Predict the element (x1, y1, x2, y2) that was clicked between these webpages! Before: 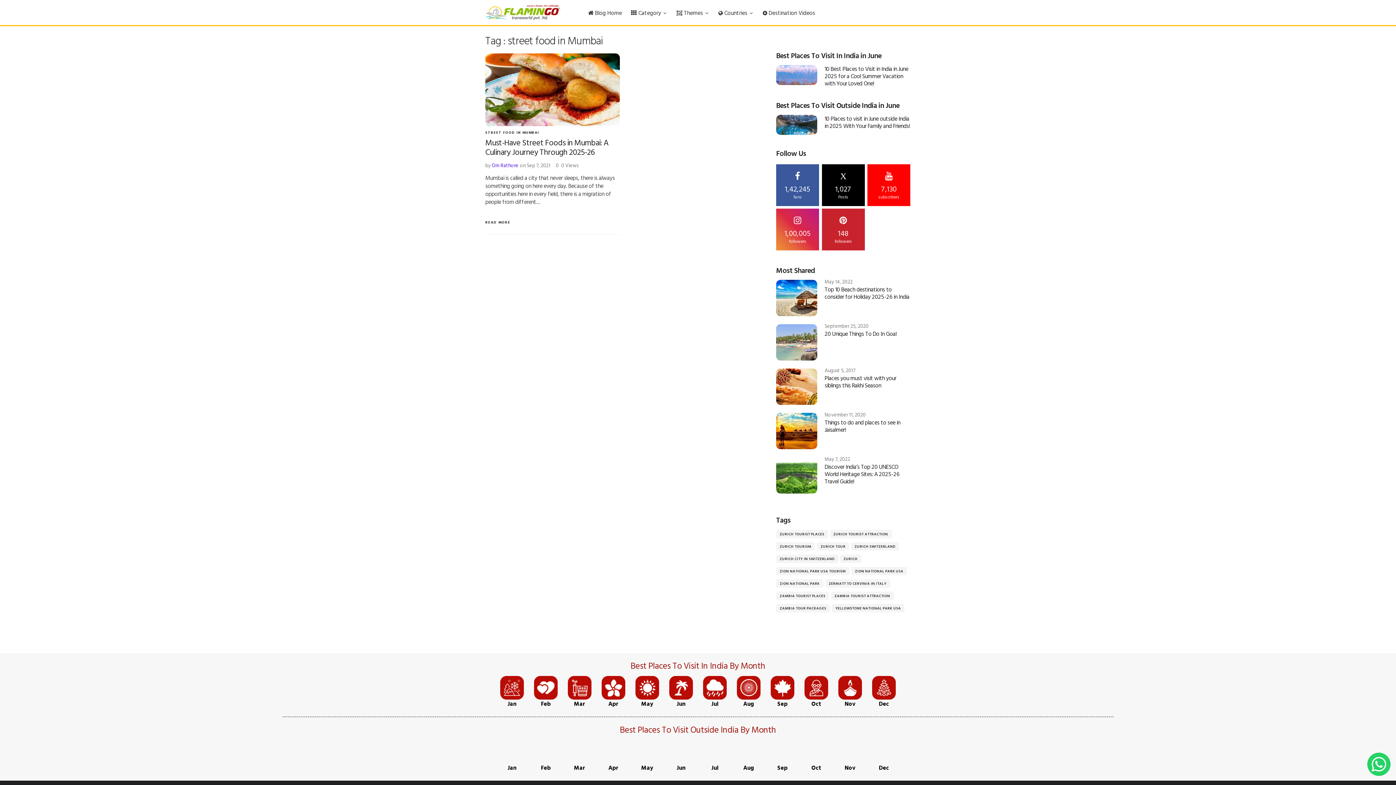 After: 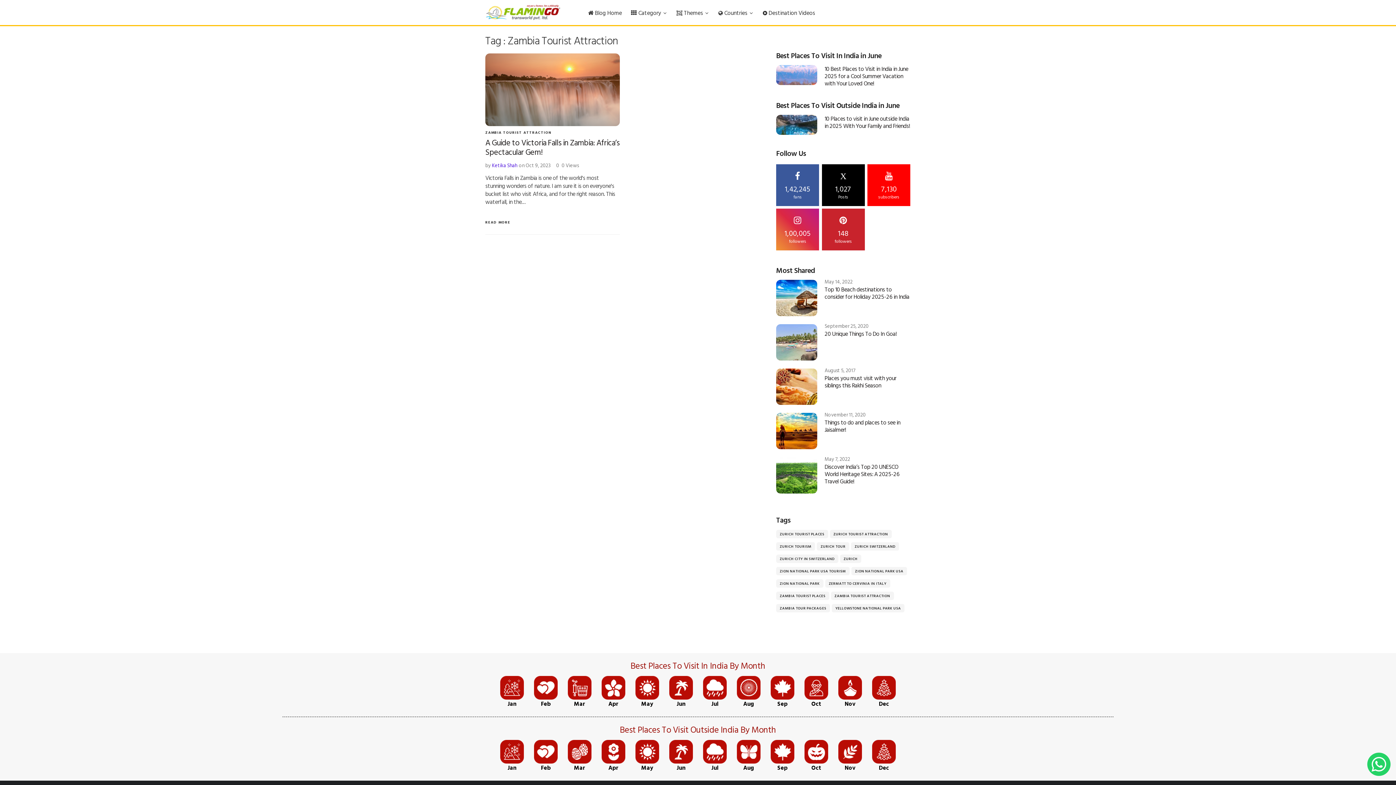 Action: bbox: (831, 592, 894, 600) label: ZAMBIA TOURIST ATTRACTION